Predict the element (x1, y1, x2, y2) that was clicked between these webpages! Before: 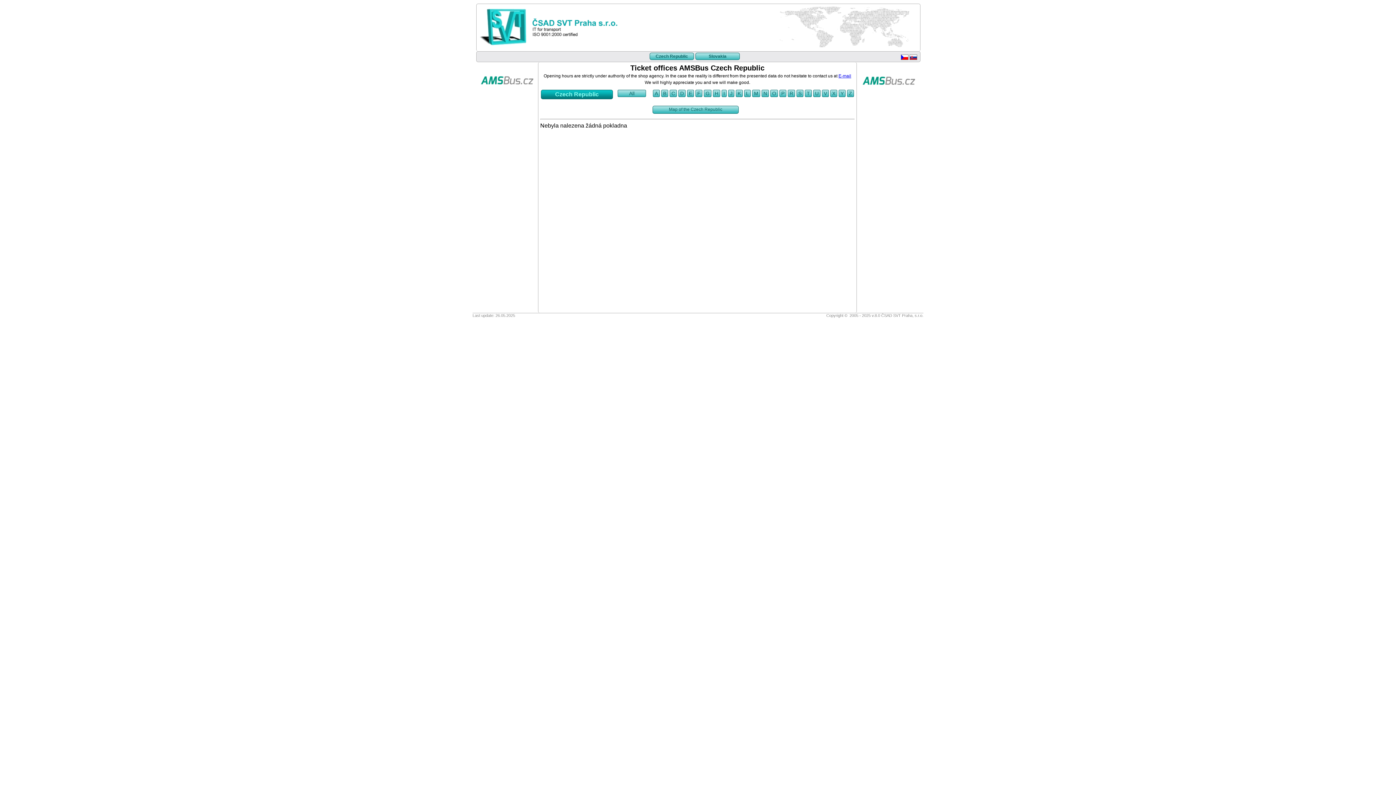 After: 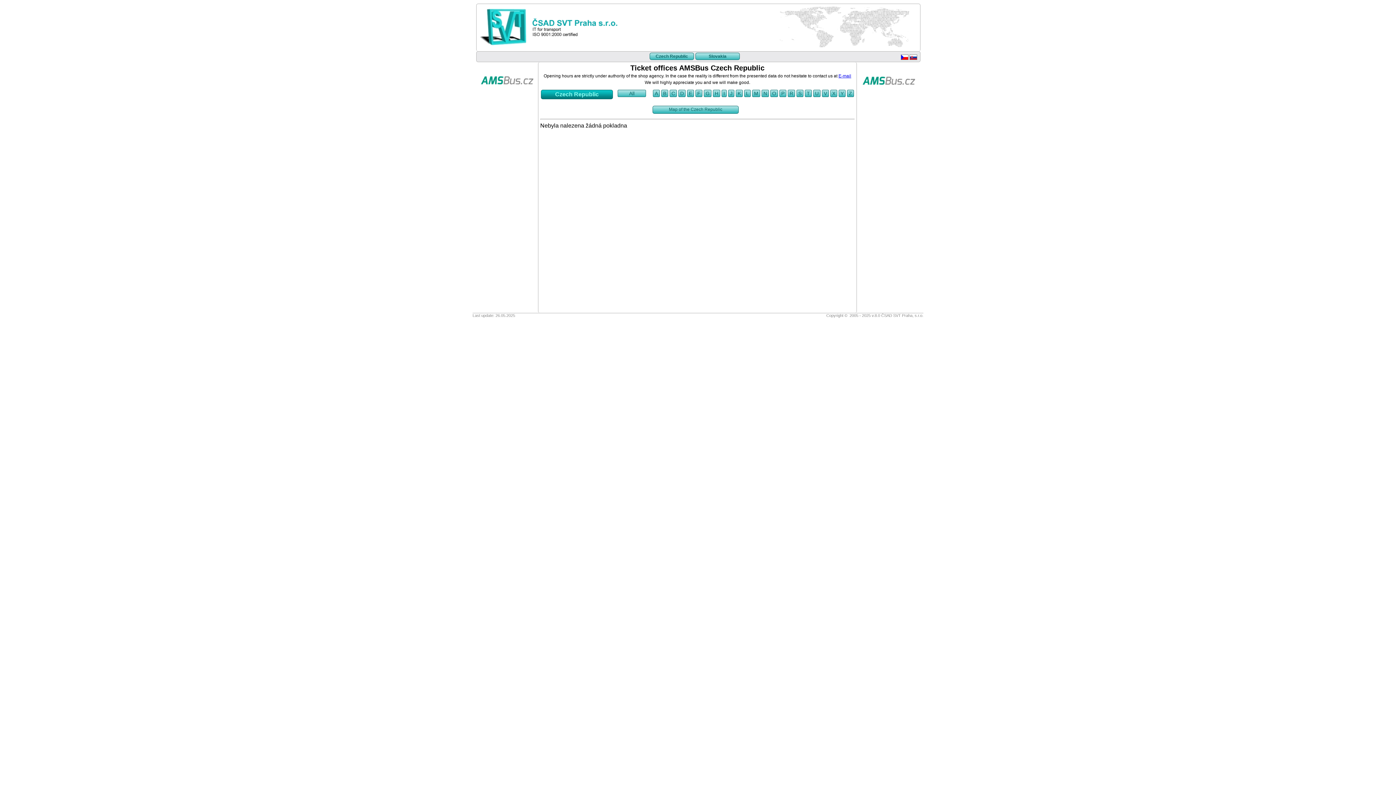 Action: label: I bbox: (721, 89, 726, 97)